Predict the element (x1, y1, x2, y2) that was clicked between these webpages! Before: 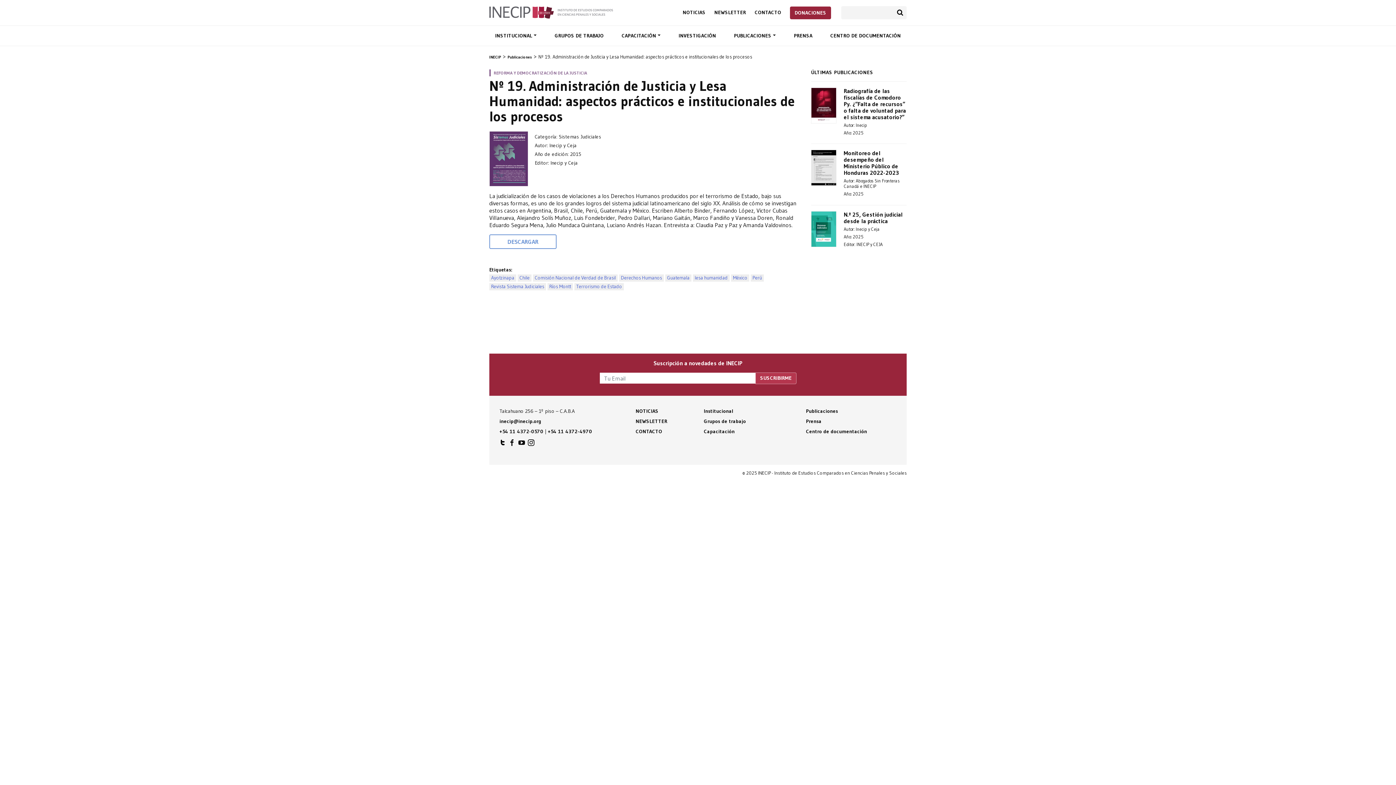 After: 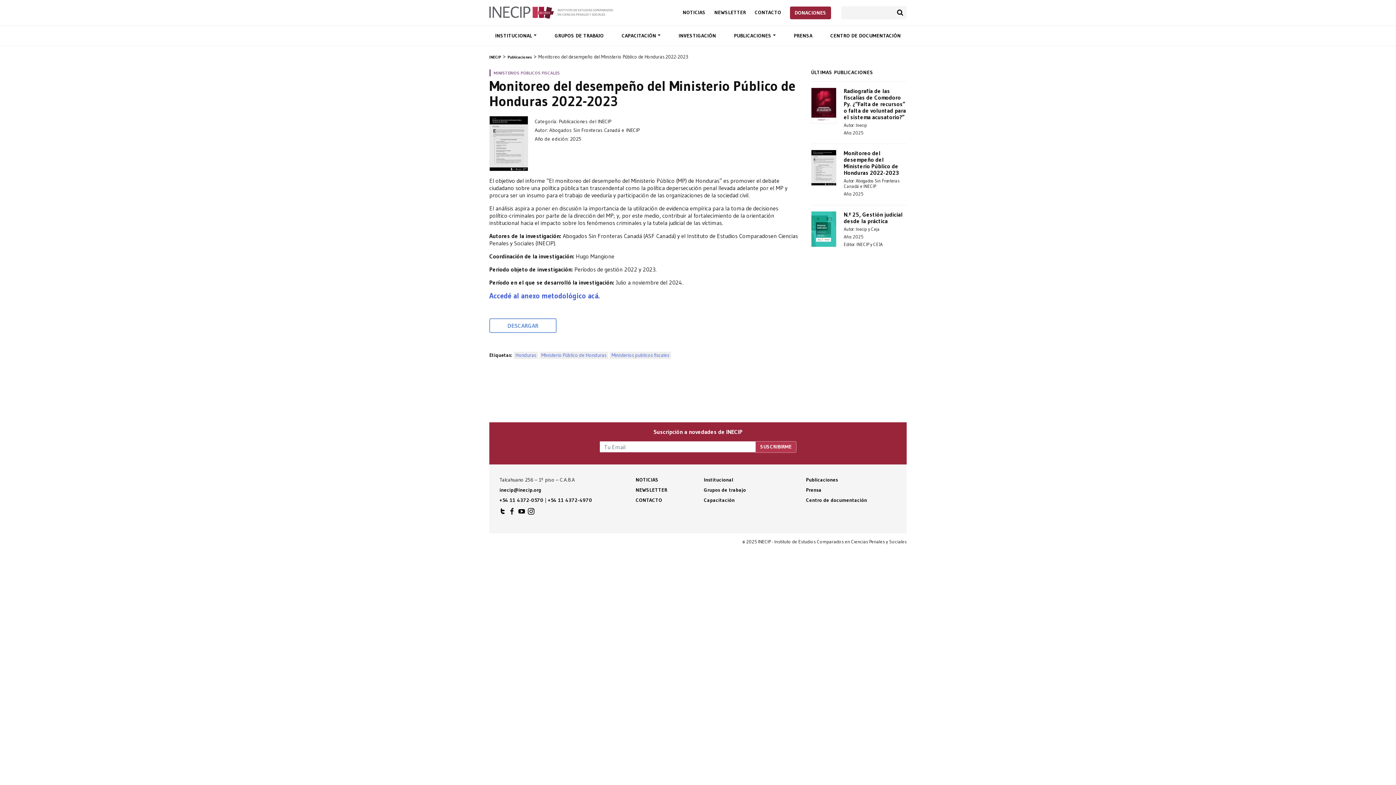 Action: bbox: (811, 149, 906, 199) label: Monitoreo del desempeño del Ministerio Público de Honduras 2022-2023

Autor: Abogados Sin Fronteras Canadá e INECIP

Año: 2025